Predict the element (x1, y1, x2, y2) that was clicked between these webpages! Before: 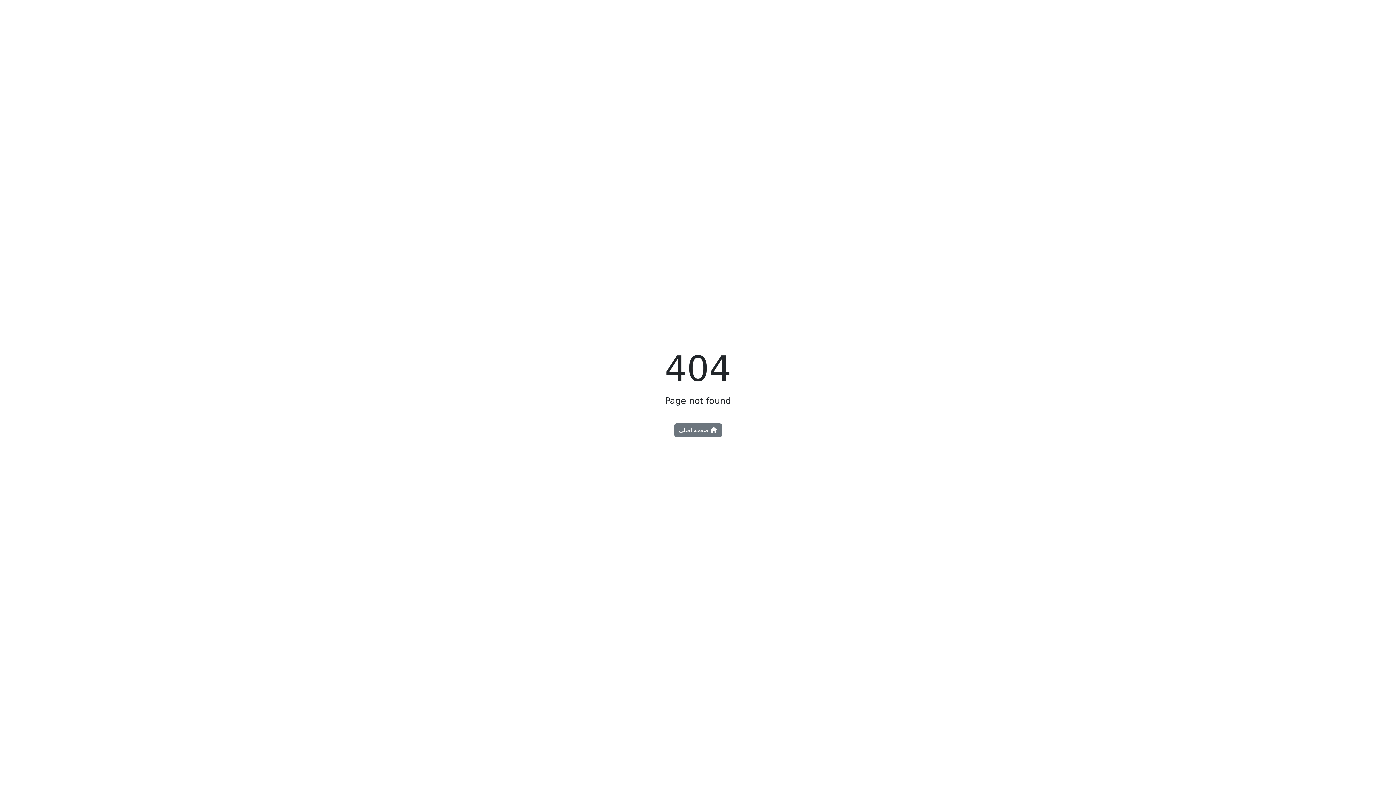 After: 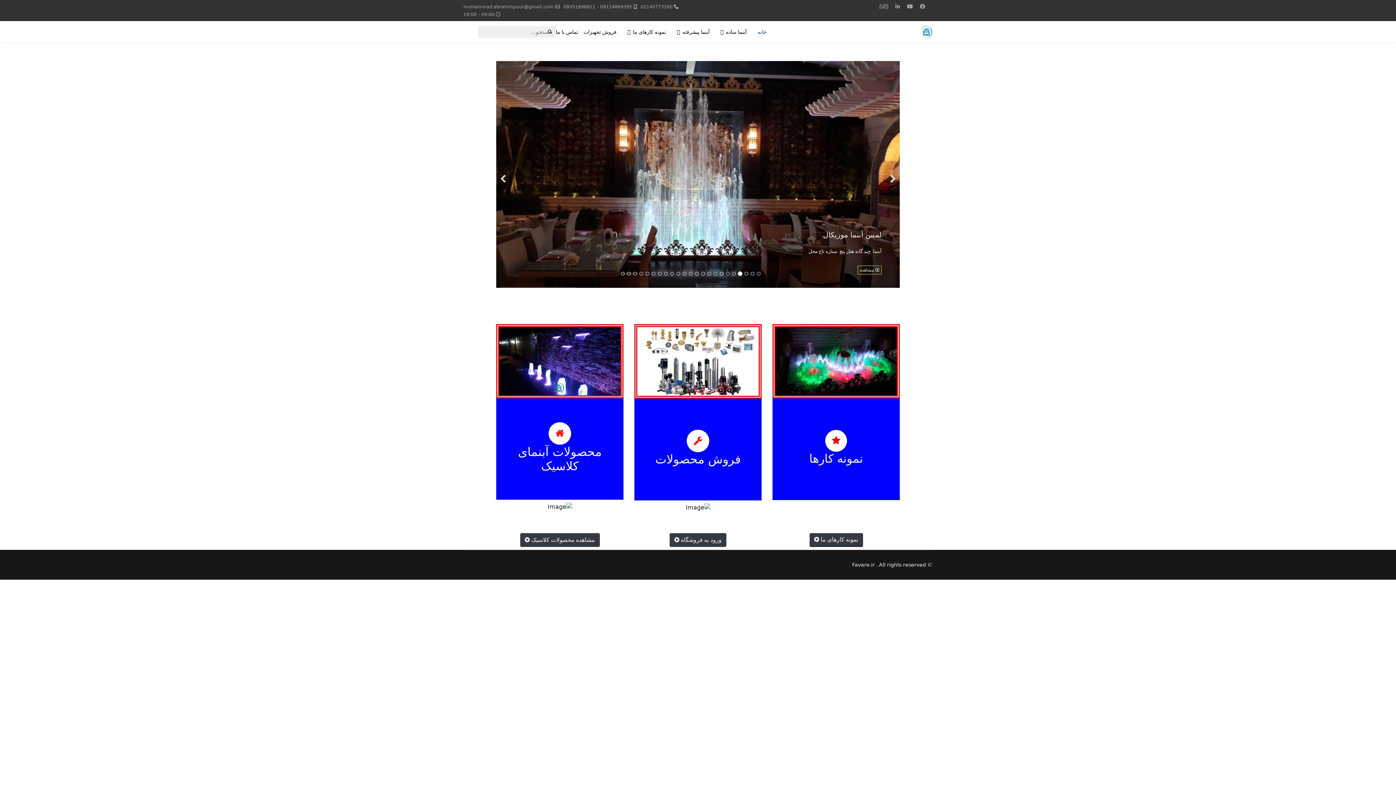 Action: bbox: (674, 423, 722, 437) label:  صفحه اصلی